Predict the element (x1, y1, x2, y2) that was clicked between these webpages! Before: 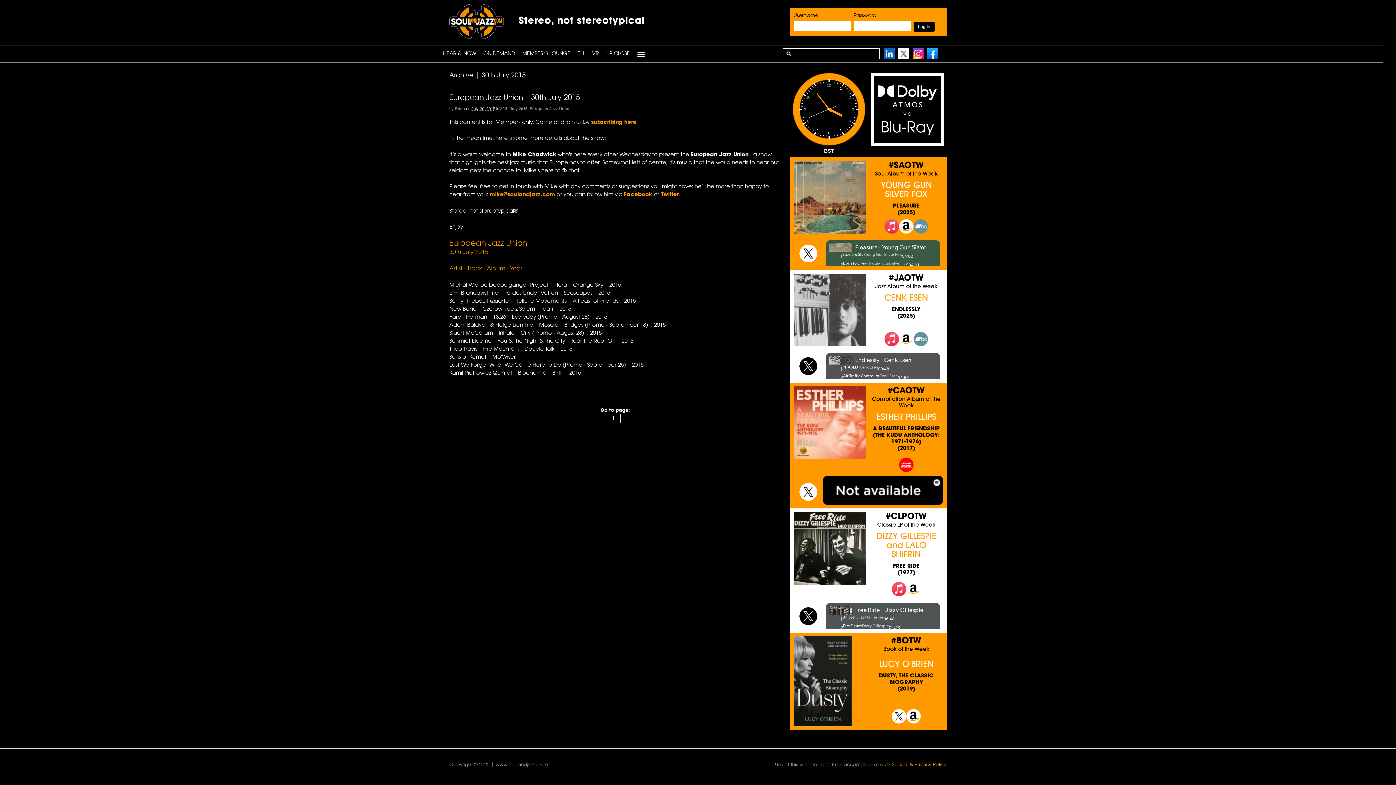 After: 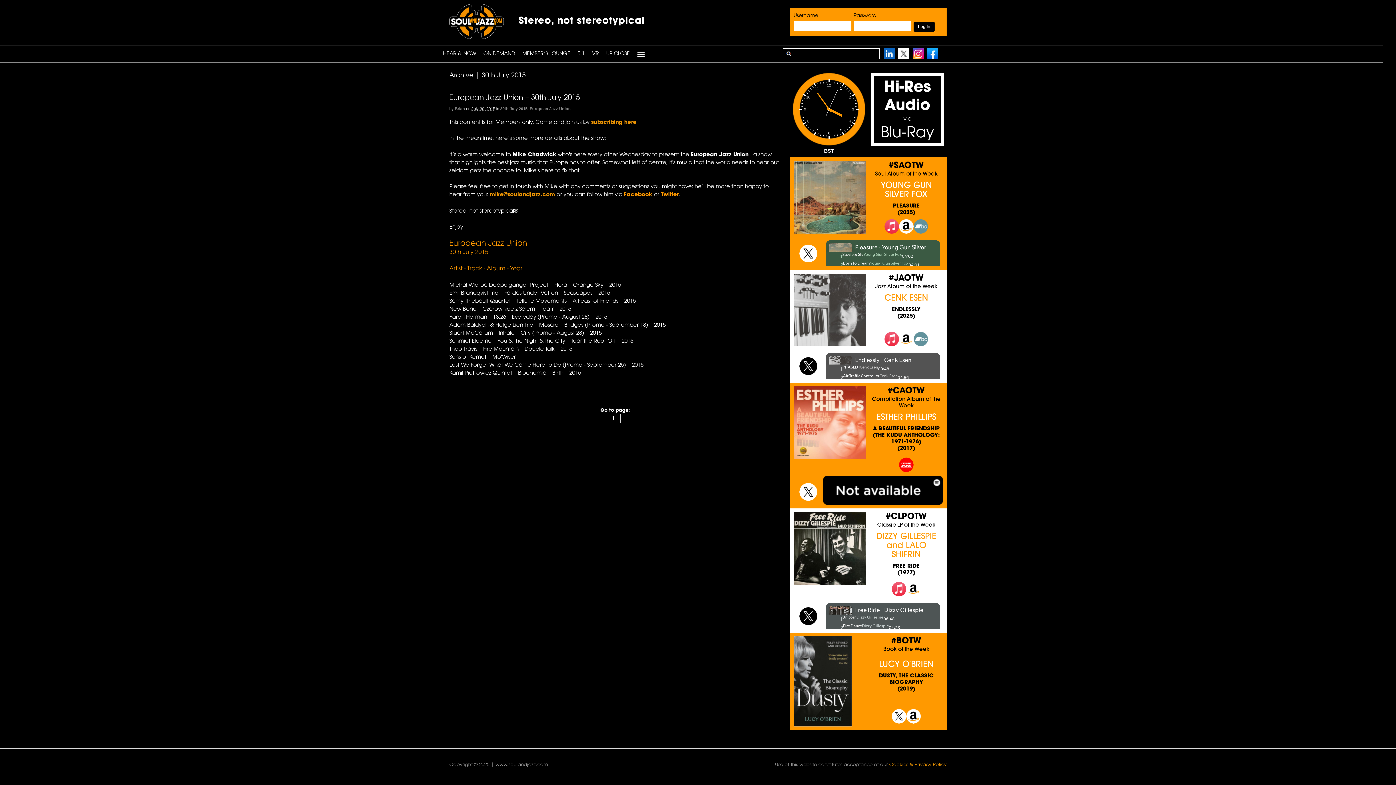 Action: bbox: (912, 53, 926, 59)